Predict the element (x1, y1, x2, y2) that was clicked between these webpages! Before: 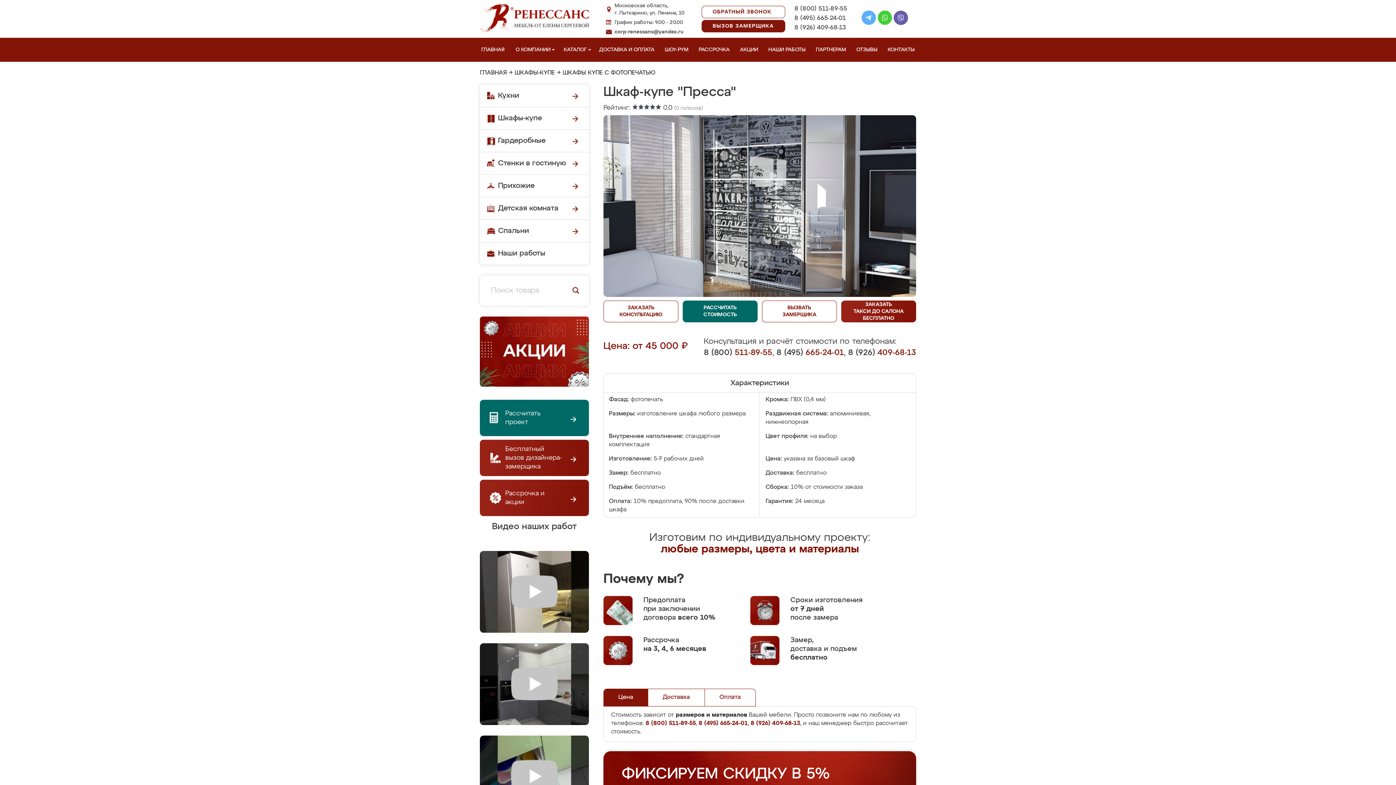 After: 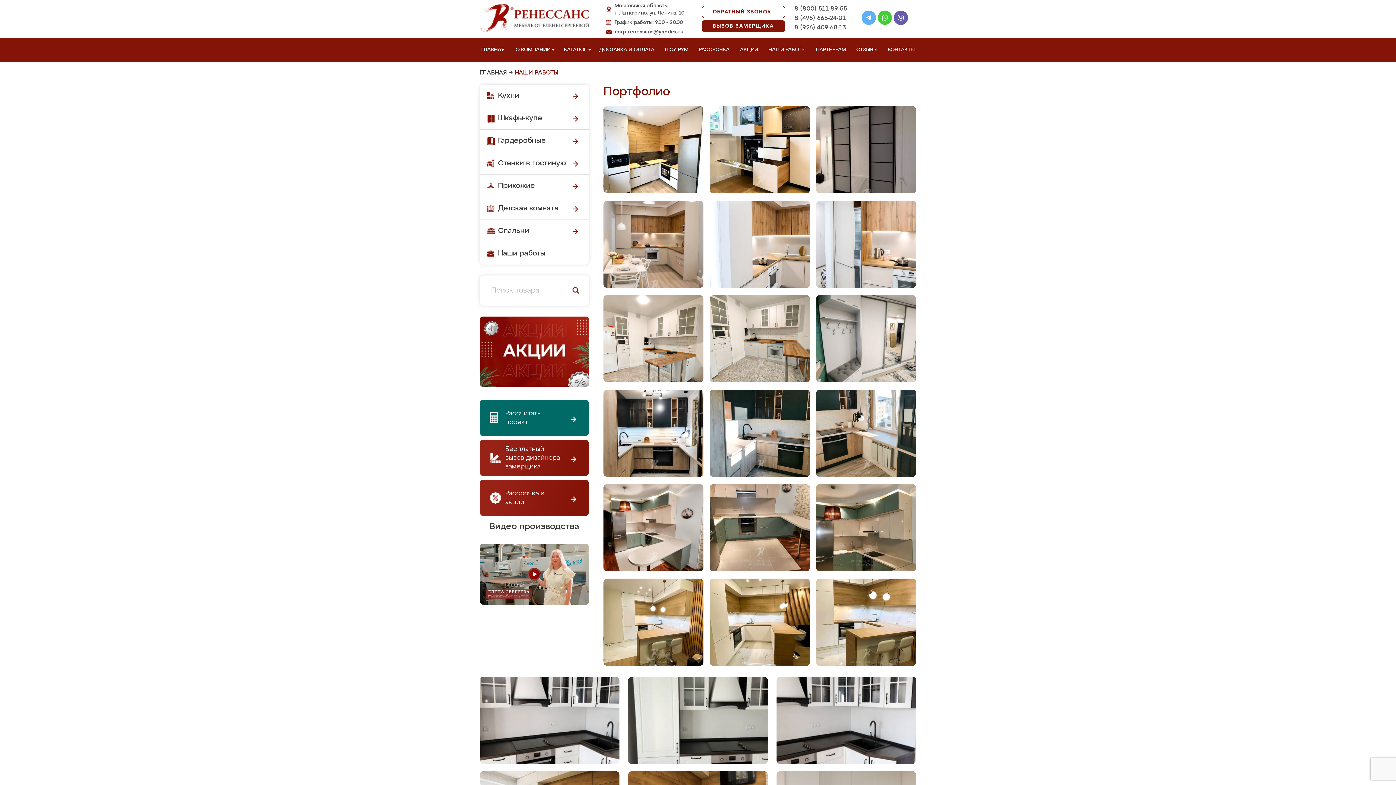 Action: label: НАШИ РАБОТЫ bbox: (767, 37, 810, 61)